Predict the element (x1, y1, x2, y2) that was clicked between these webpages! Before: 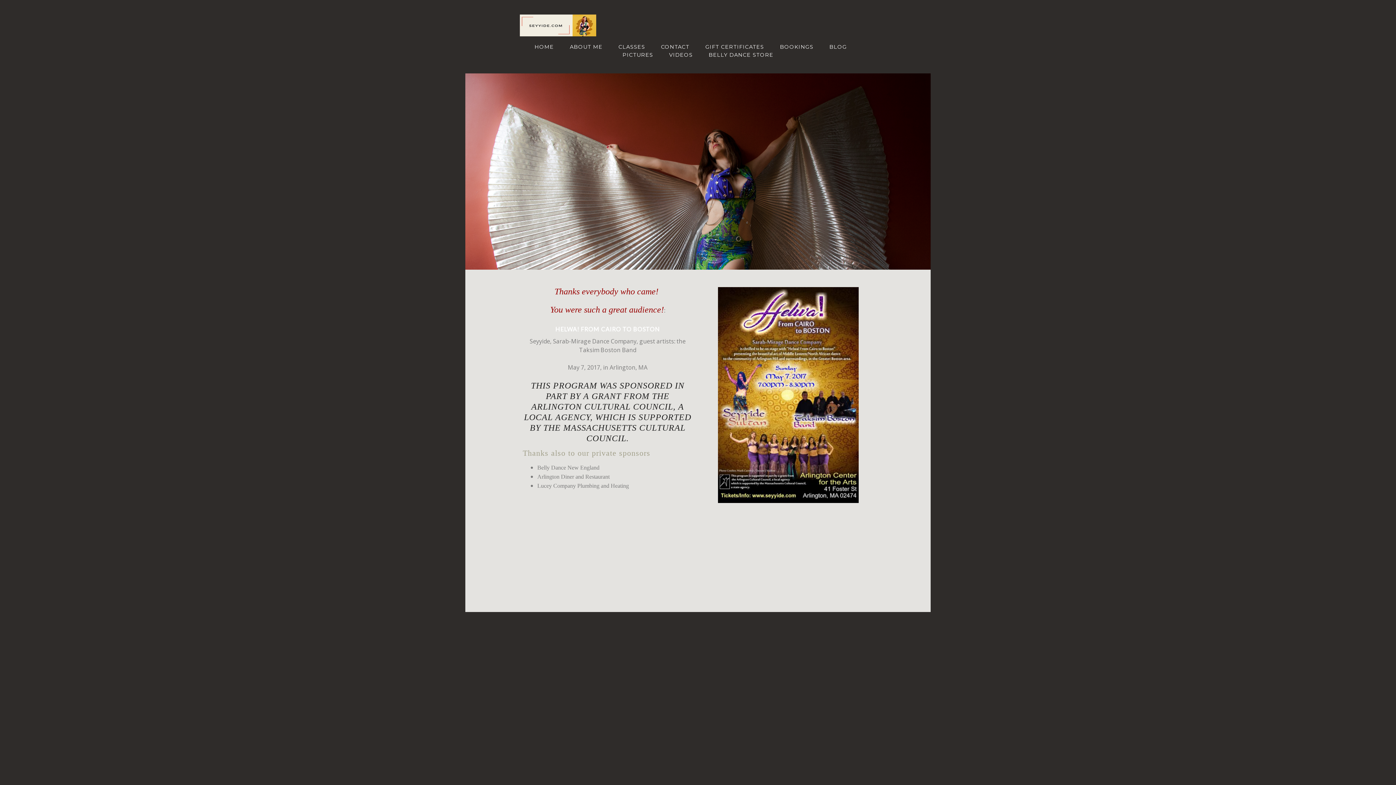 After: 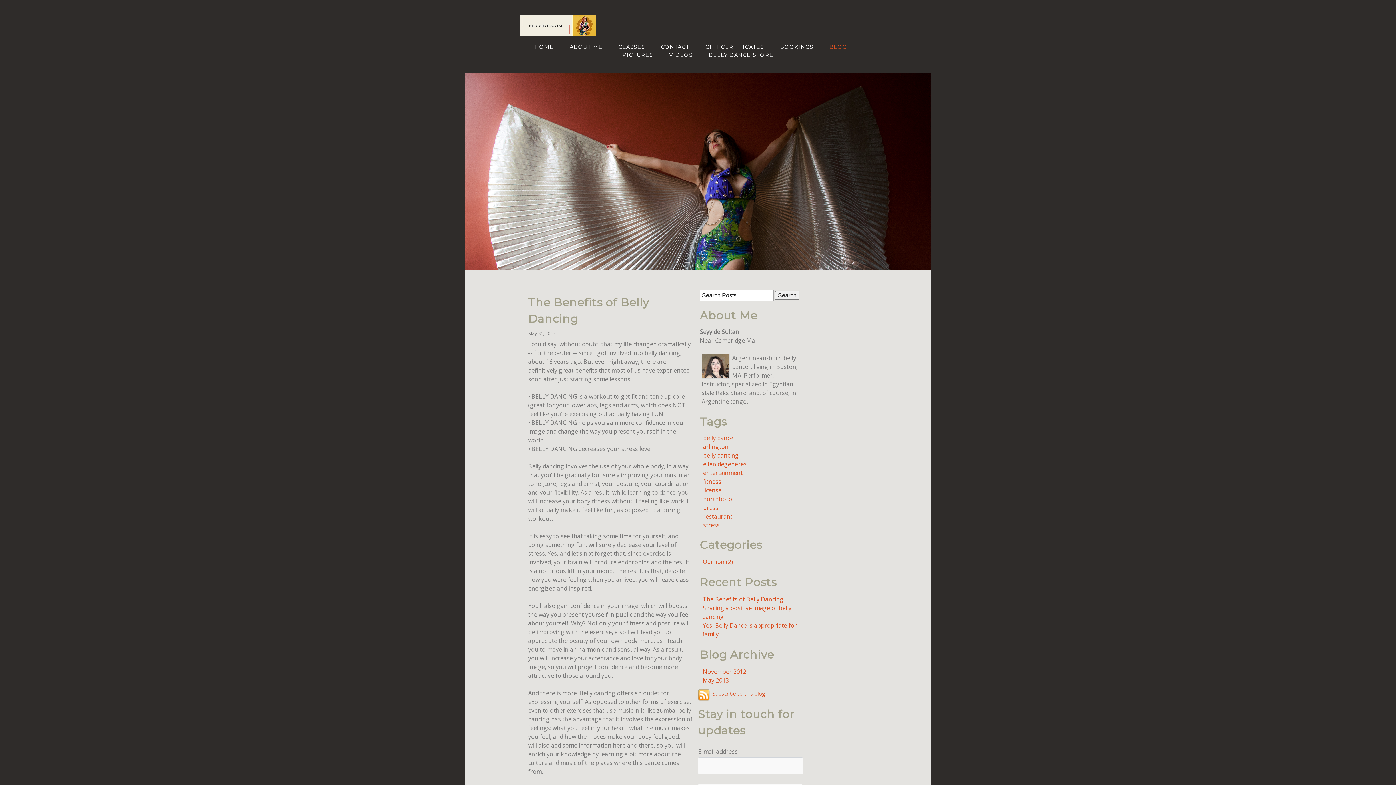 Action: bbox: (829, 43, 847, 50) label: BLOG